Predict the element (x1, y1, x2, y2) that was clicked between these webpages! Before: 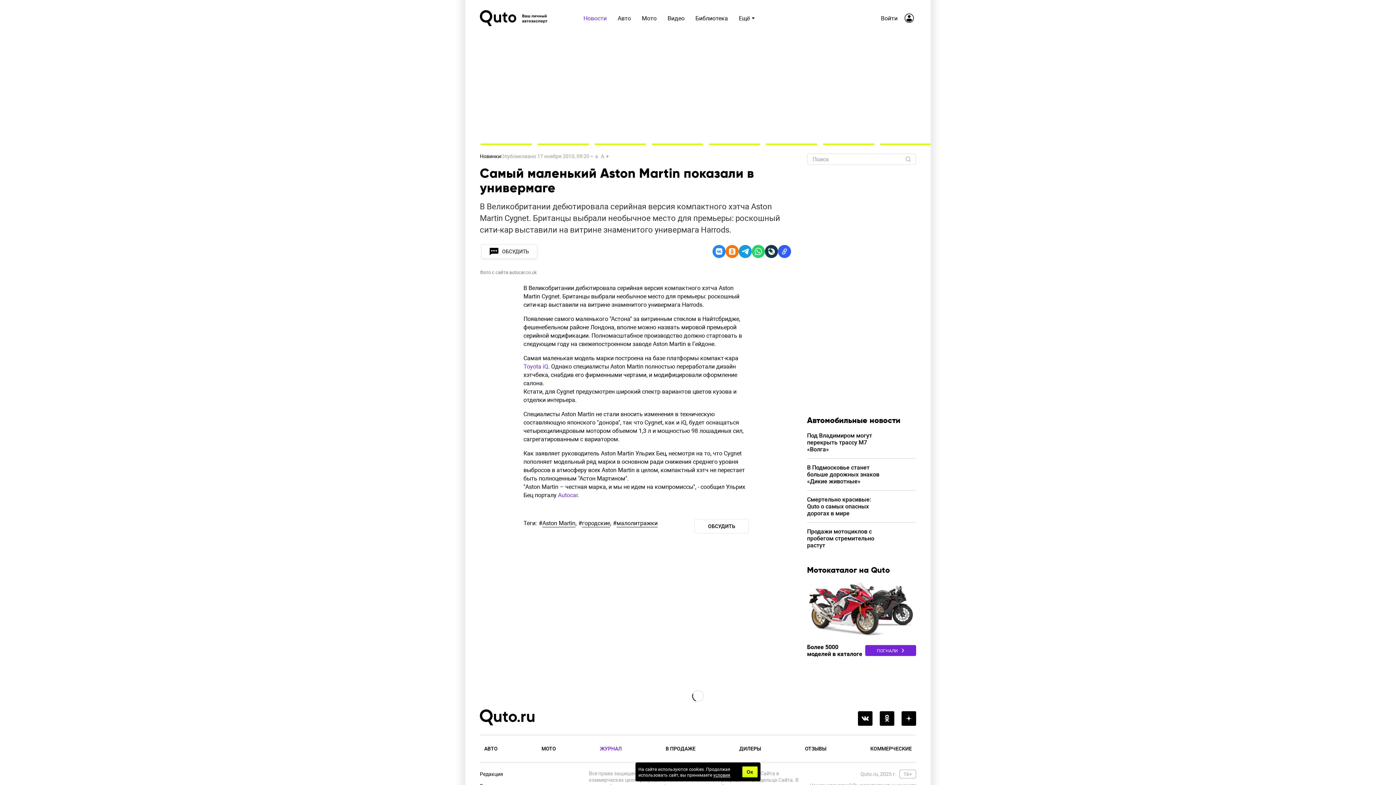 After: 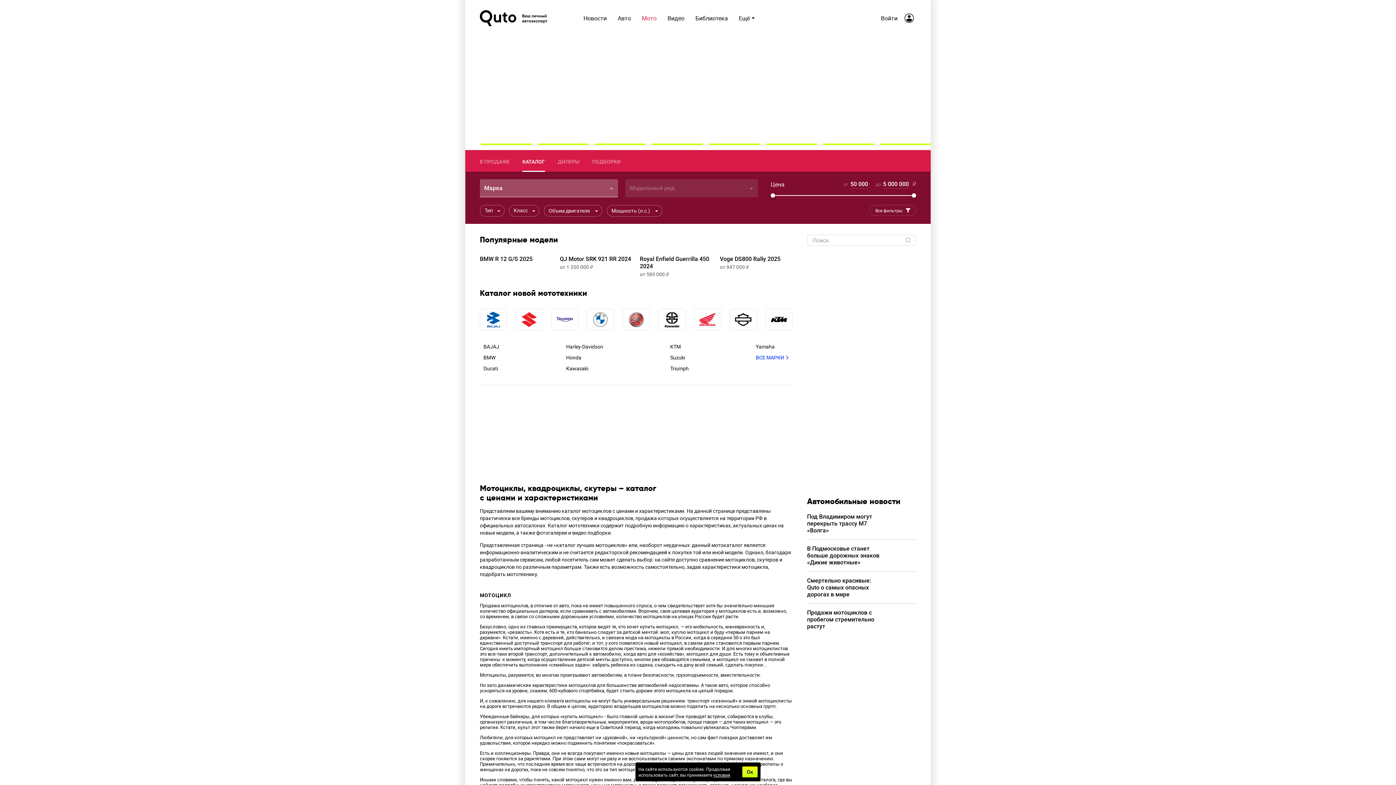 Action: label: МОТО bbox: (541, 744, 556, 753)